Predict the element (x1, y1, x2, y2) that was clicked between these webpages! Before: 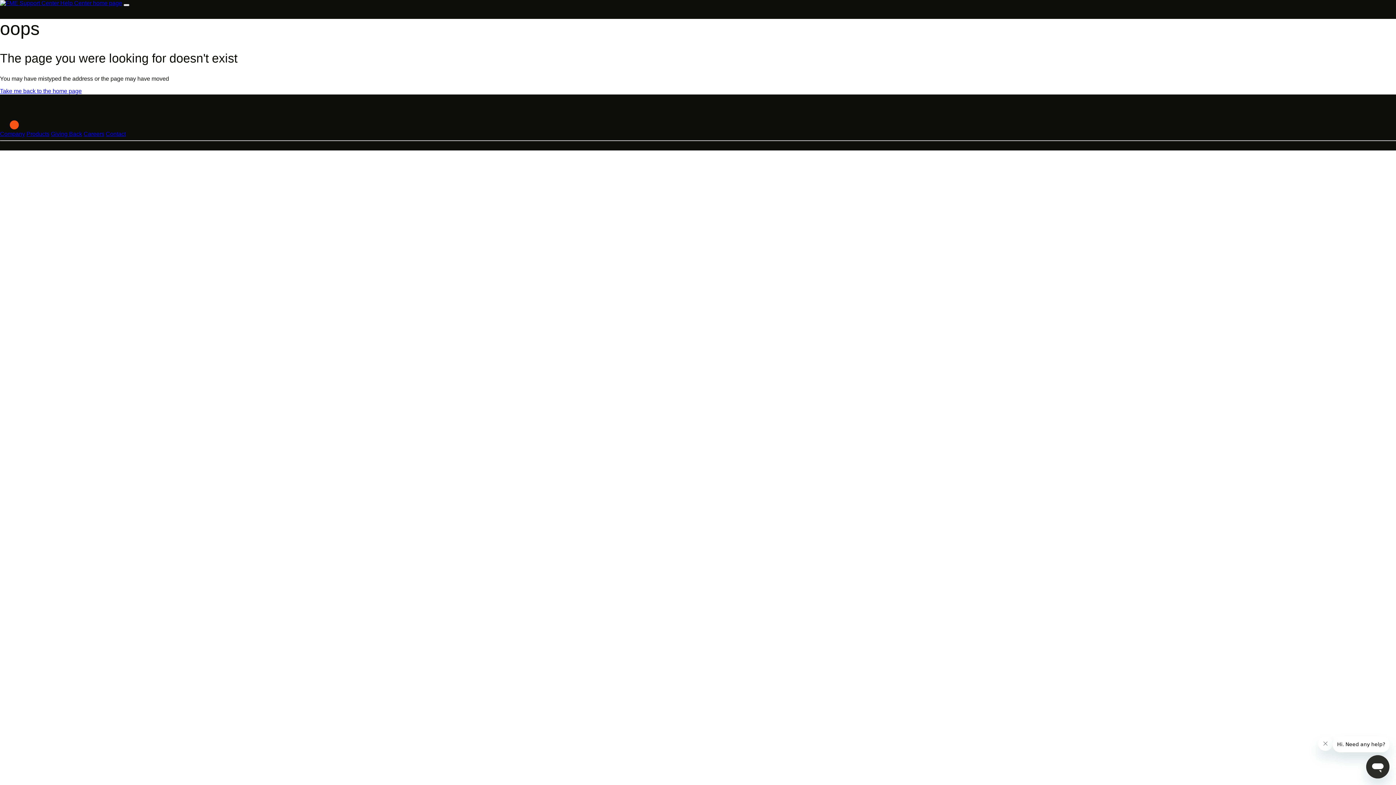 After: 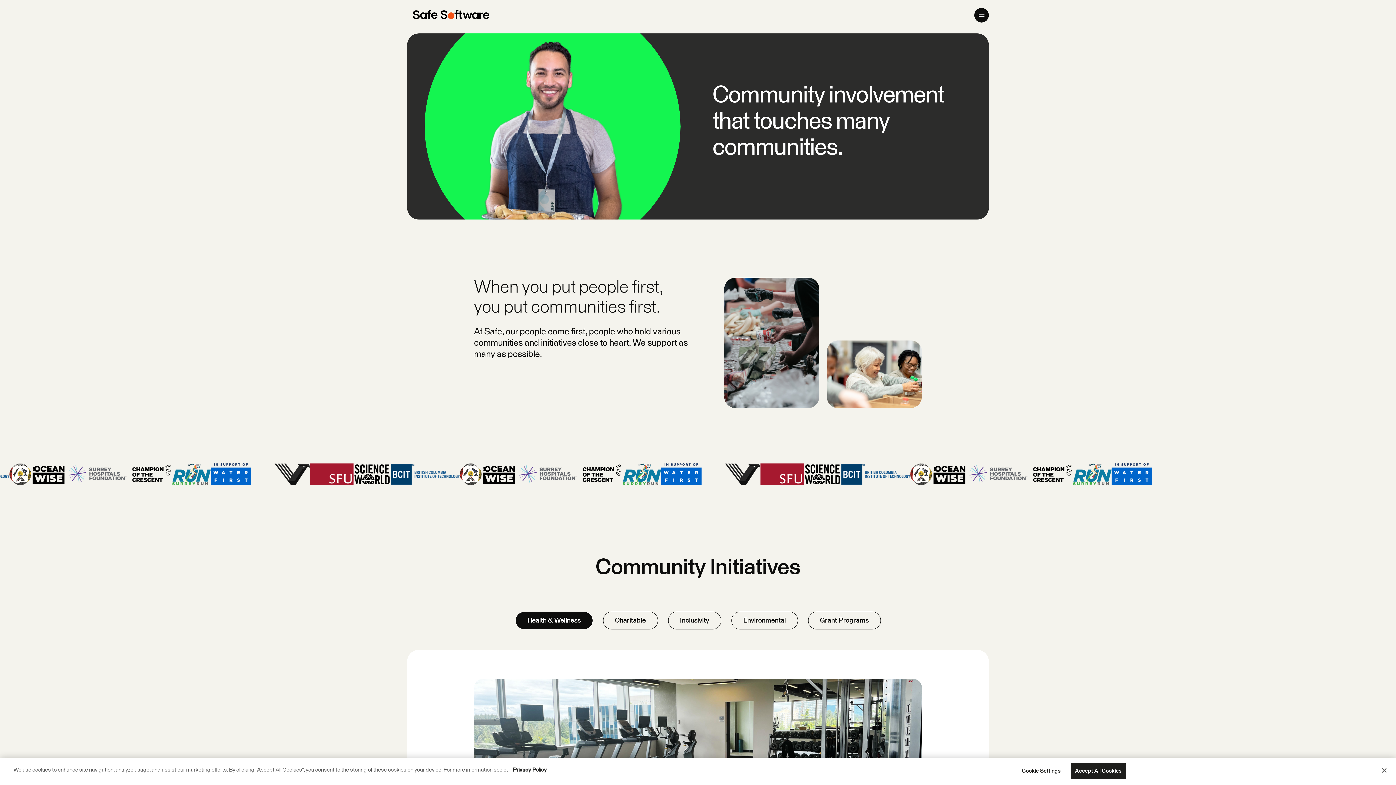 Action: label: Giving Back bbox: (50, 130, 82, 137)